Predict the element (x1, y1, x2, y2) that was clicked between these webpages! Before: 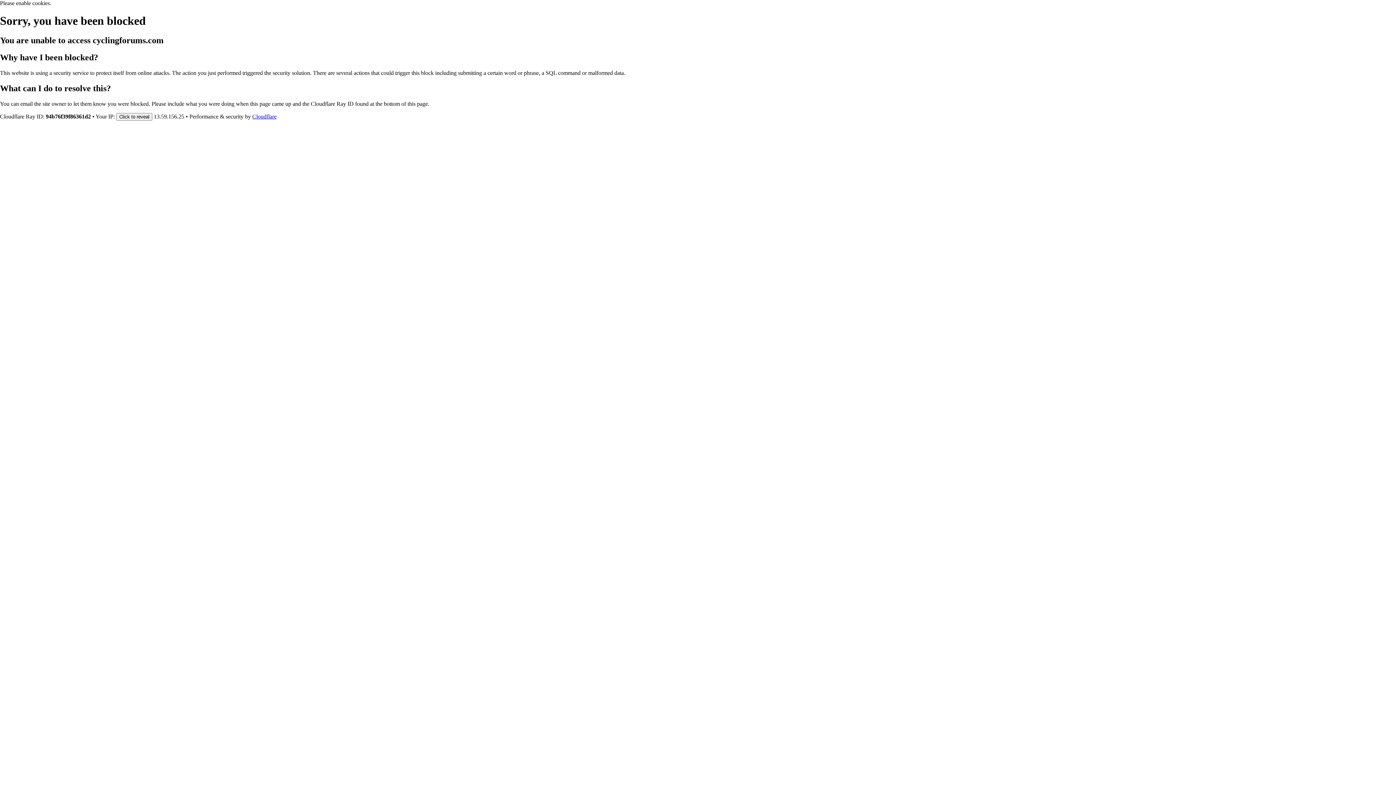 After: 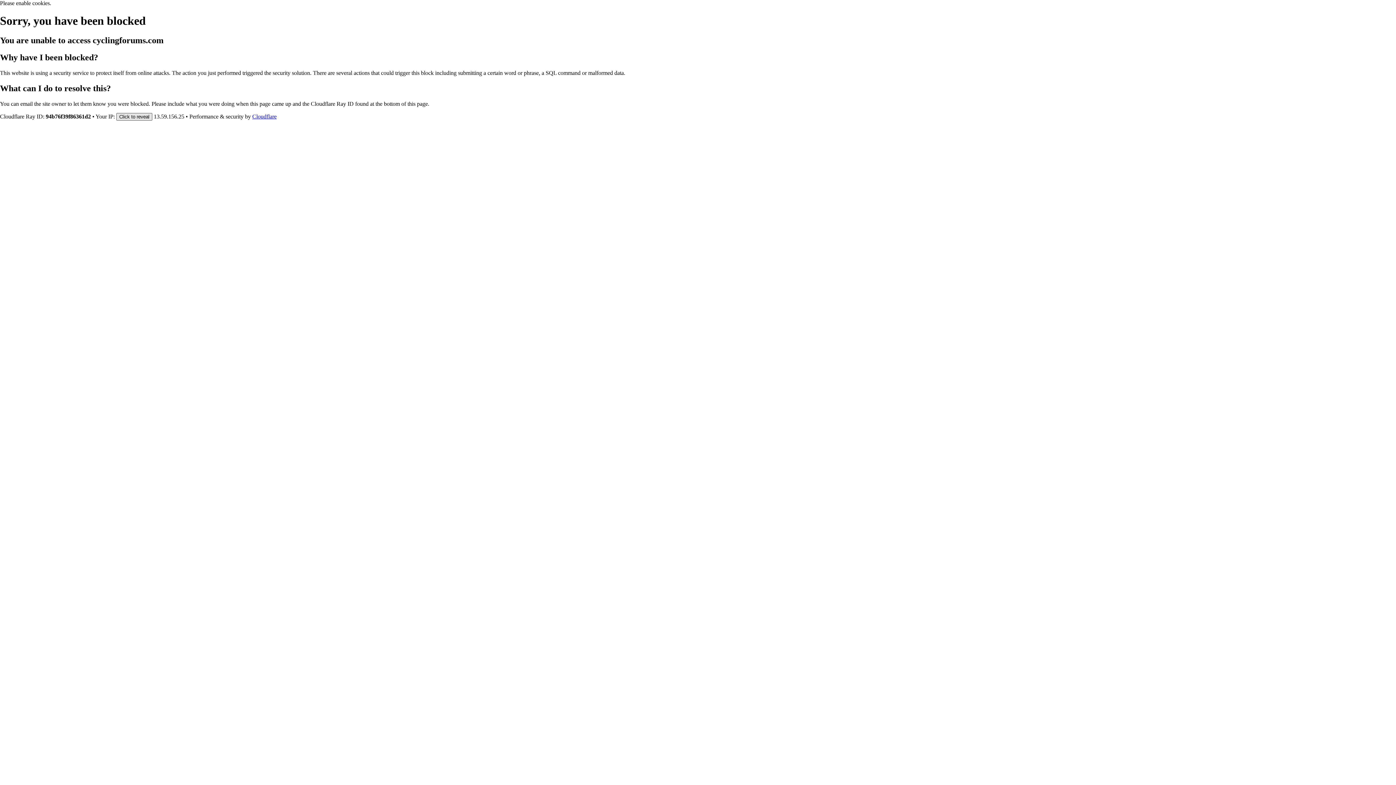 Action: bbox: (116, 112, 152, 120) label: Click to reveal